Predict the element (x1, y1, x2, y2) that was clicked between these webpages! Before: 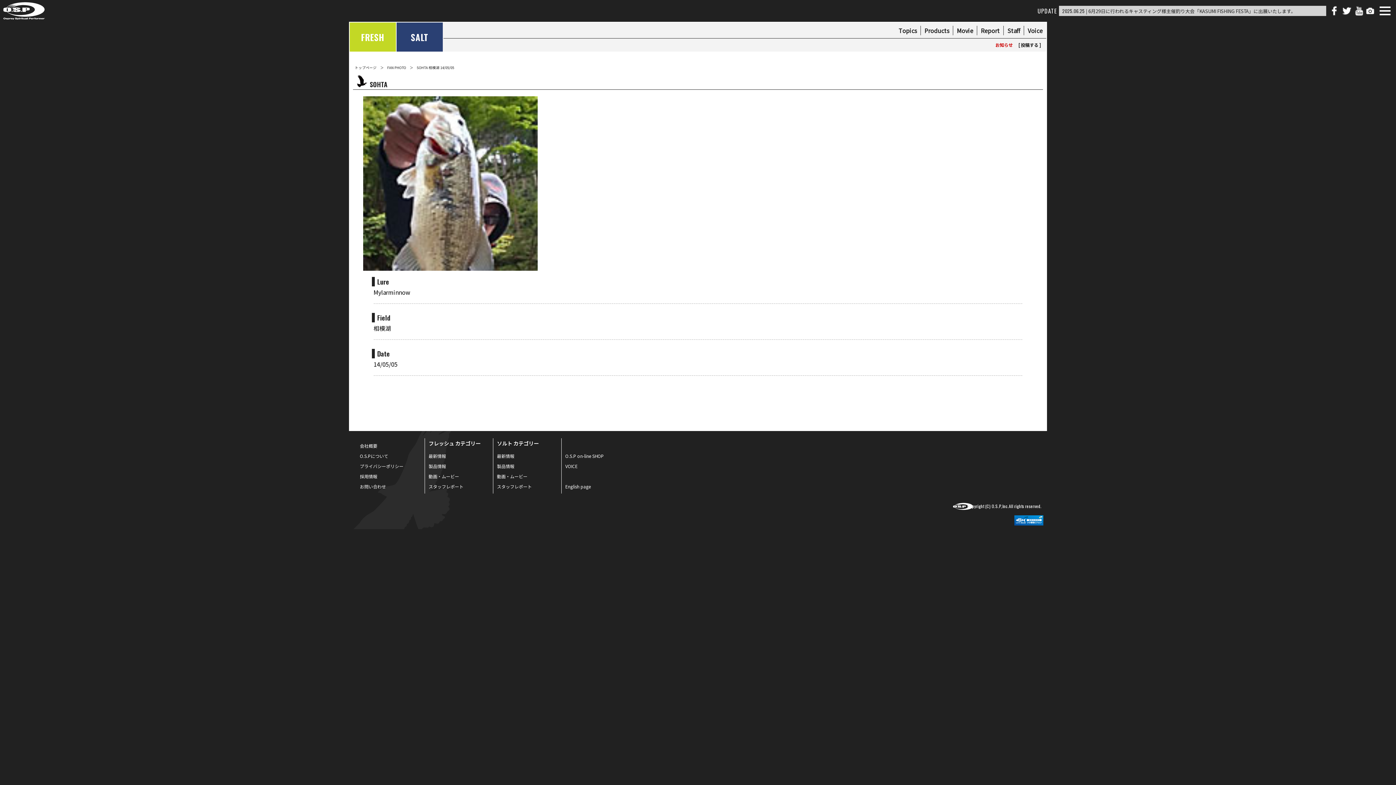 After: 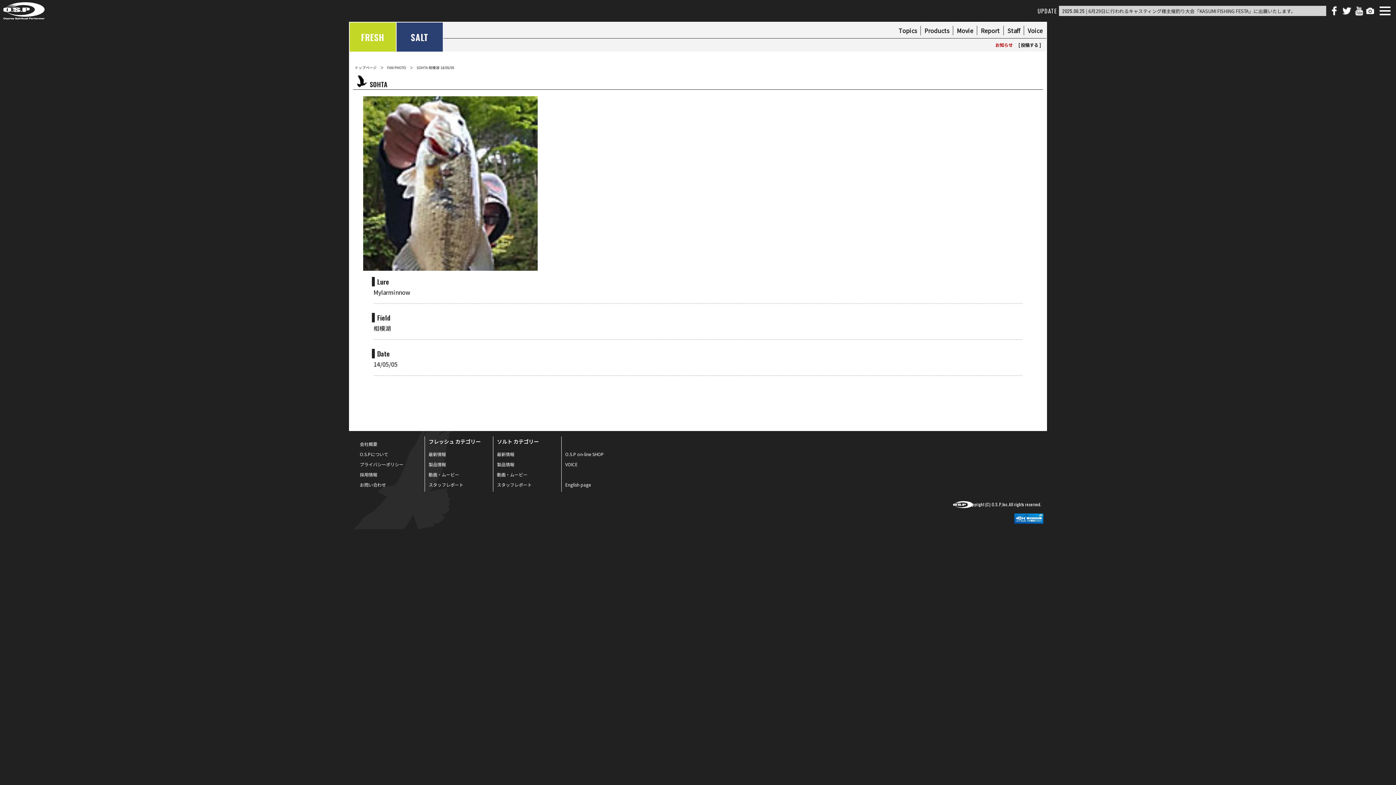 Action: bbox: (1010, 522, 1043, 531)